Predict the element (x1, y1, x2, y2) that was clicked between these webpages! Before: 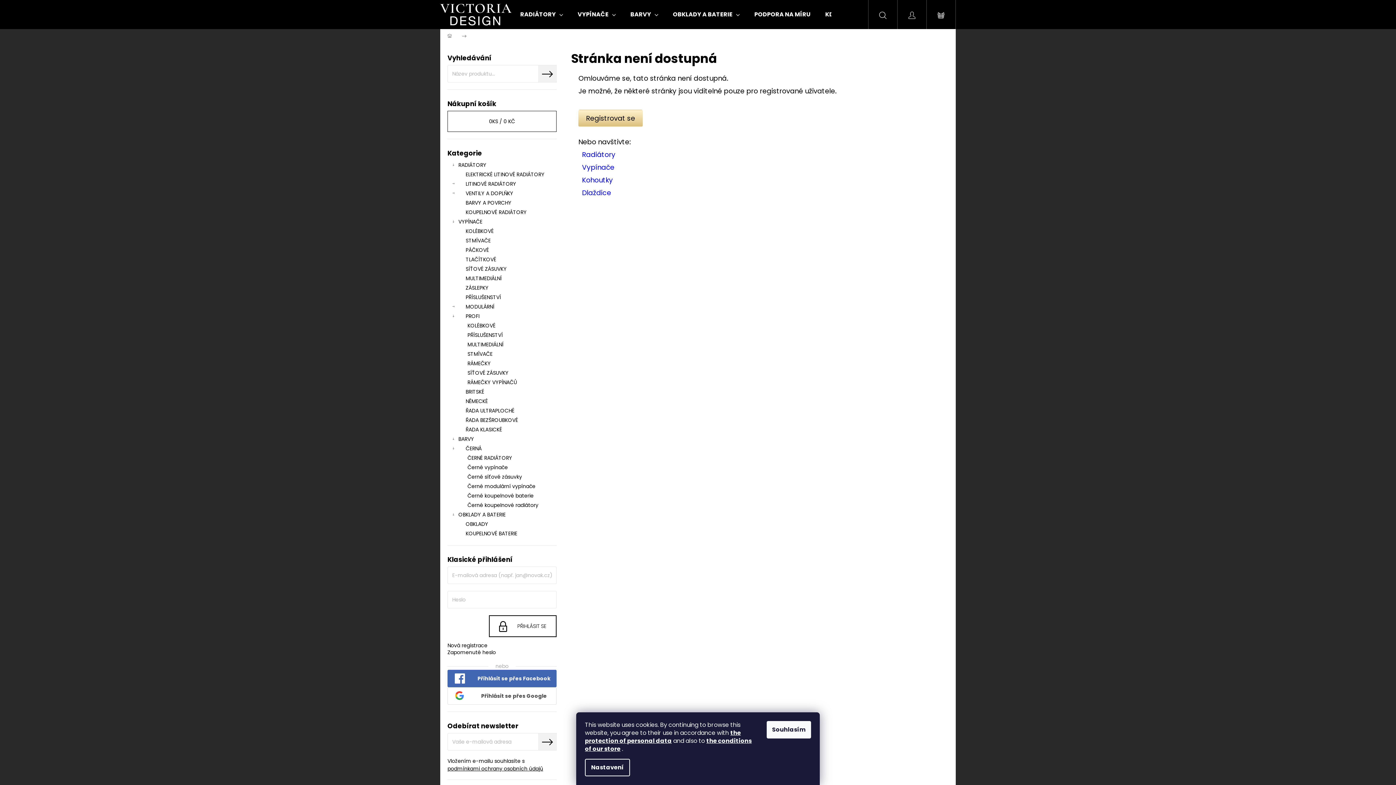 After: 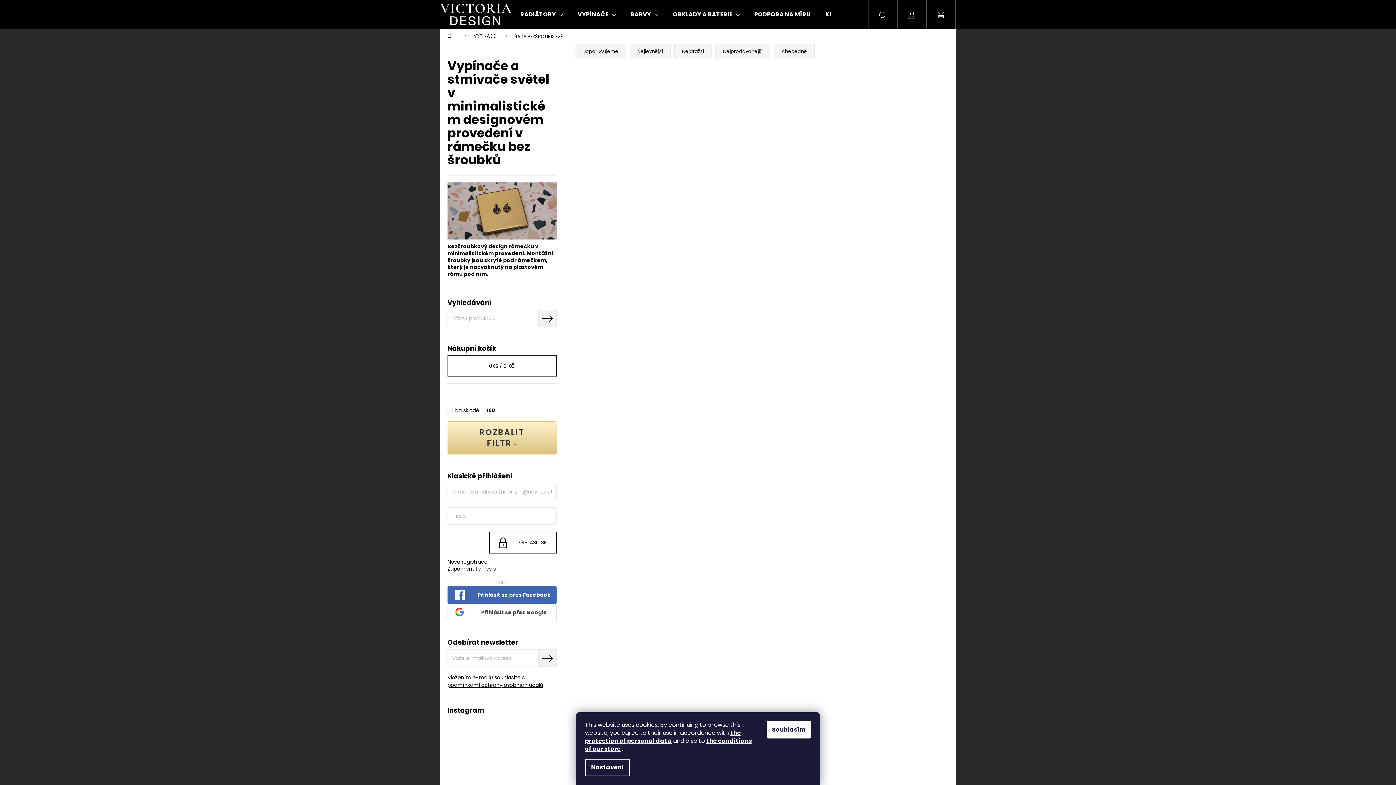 Action: label: ŘADA BEZŠROUBKOVÉ bbox: (447, 415, 556, 425)